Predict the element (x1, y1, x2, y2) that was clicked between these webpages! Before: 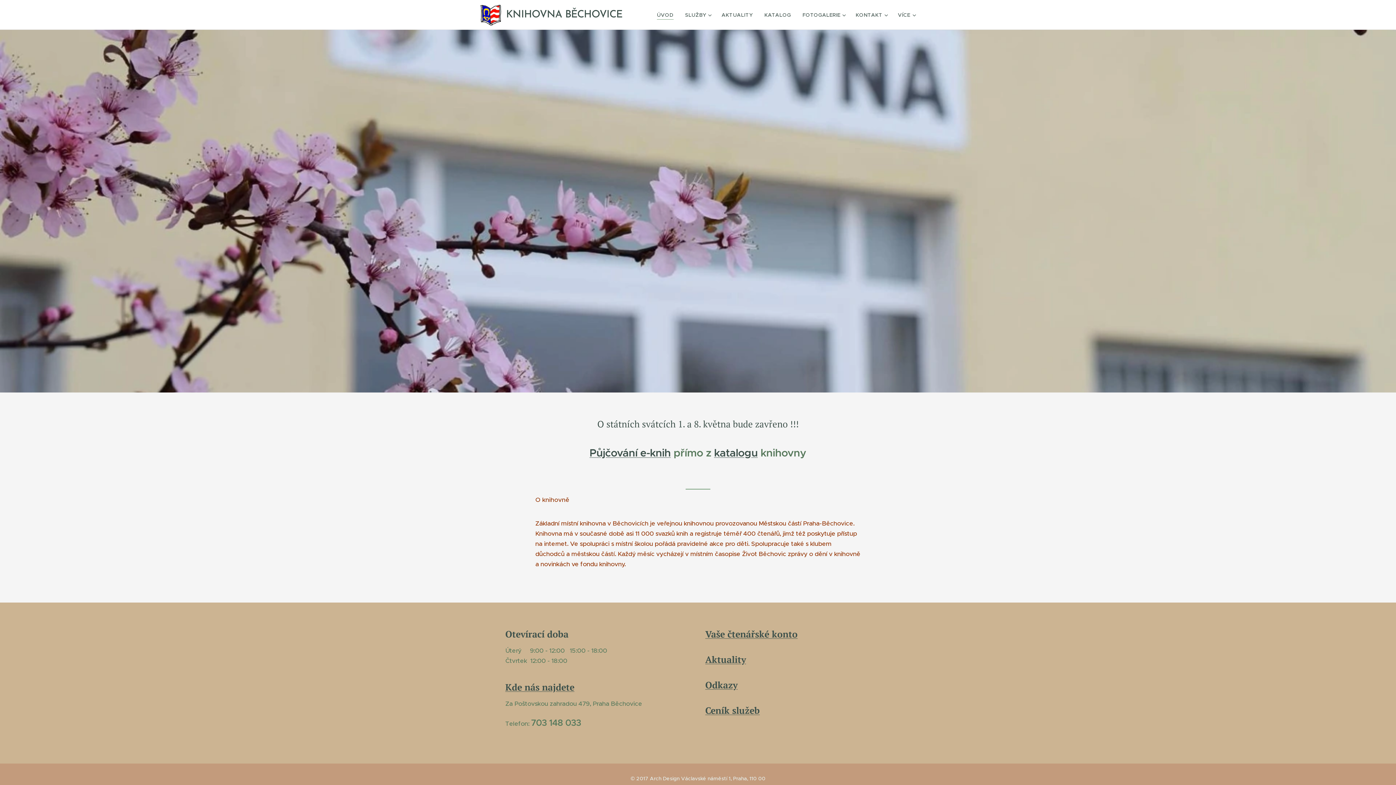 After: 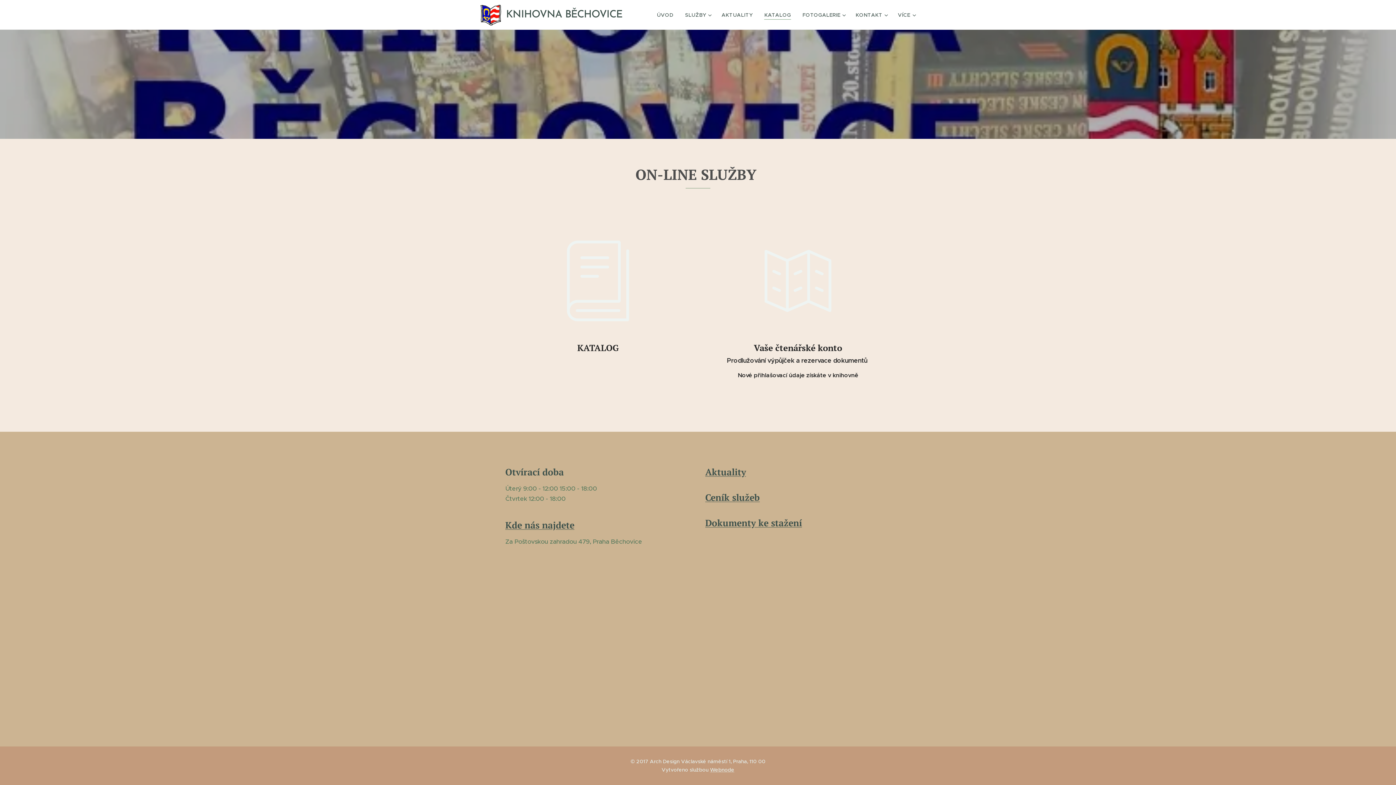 Action: bbox: (758, 5, 796, 24) label: KATALOG